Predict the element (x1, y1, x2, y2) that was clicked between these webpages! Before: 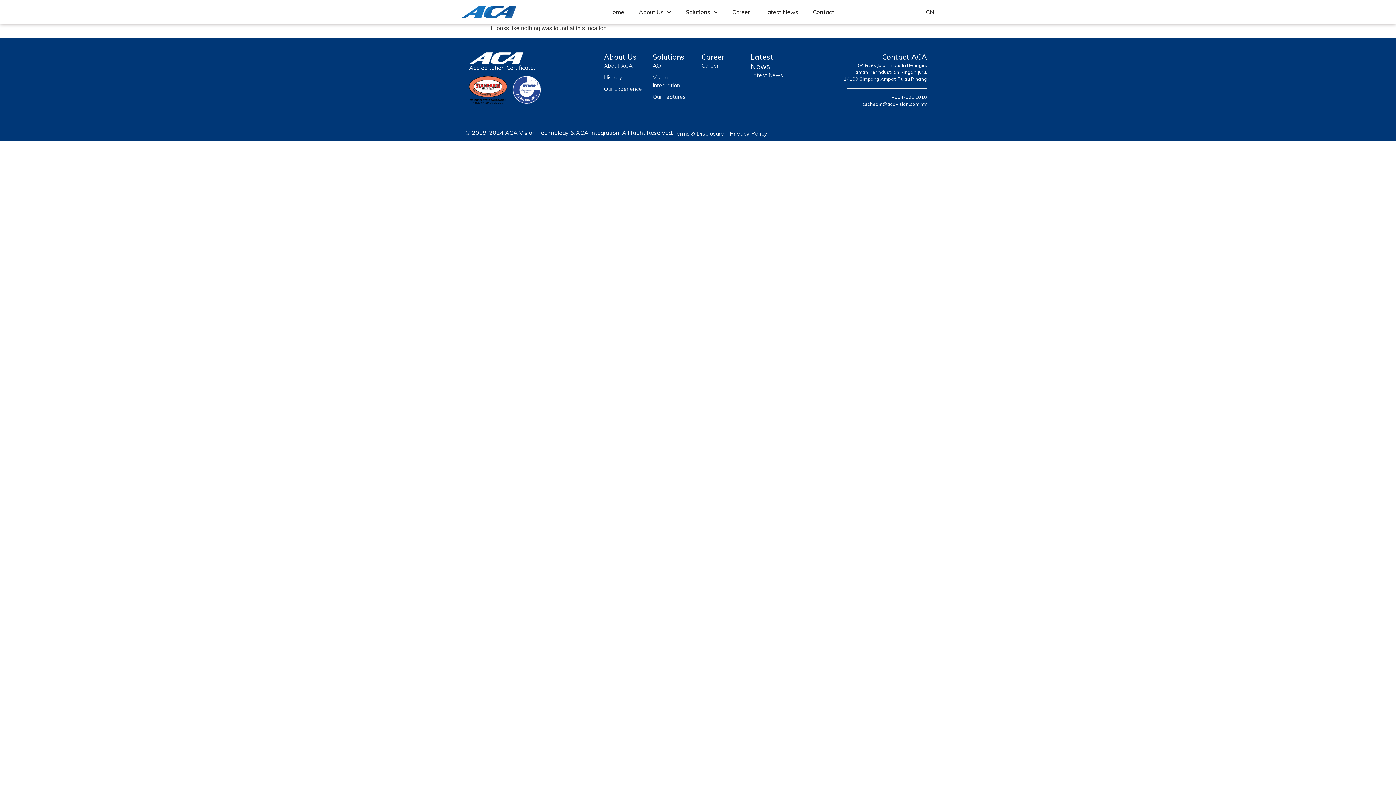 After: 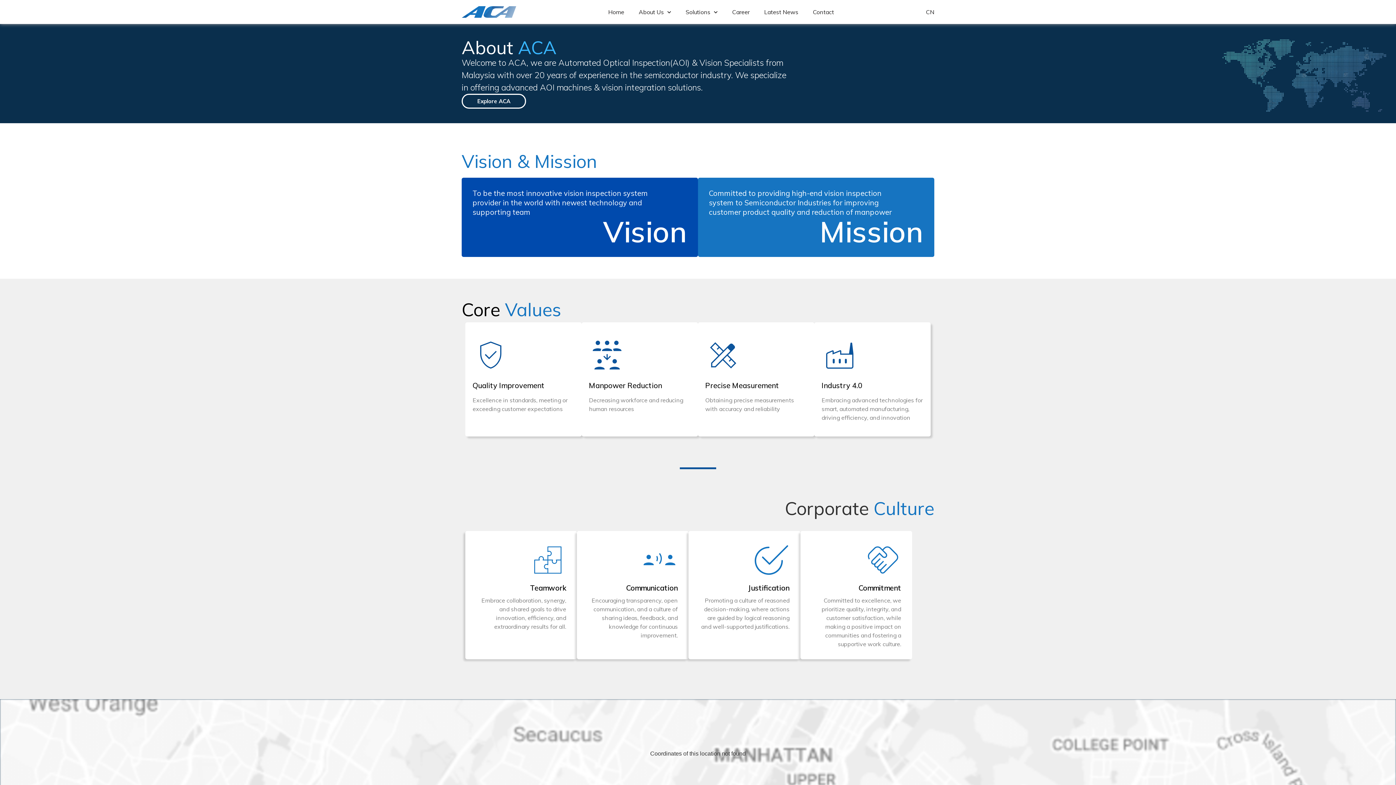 Action: bbox: (604, 61, 632, 69) label: About ACA